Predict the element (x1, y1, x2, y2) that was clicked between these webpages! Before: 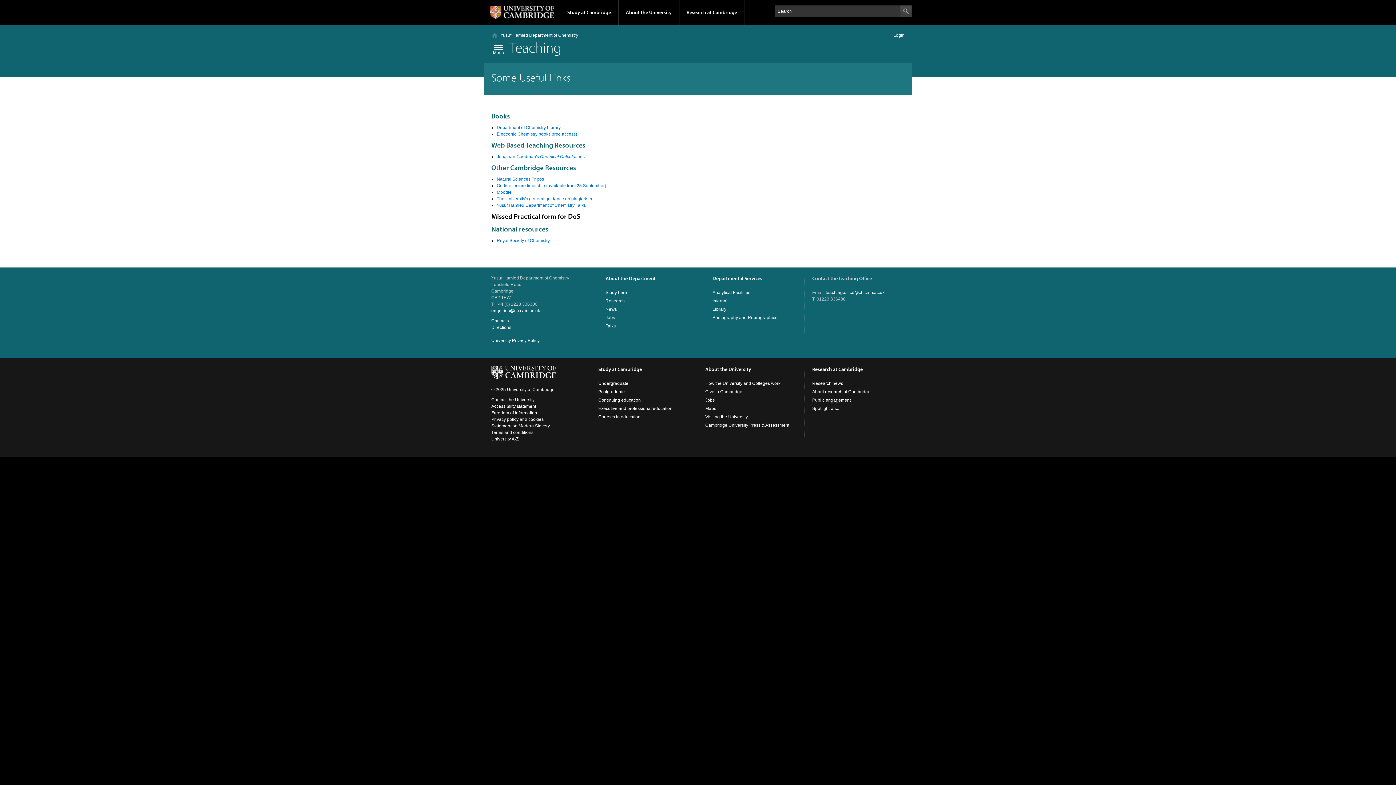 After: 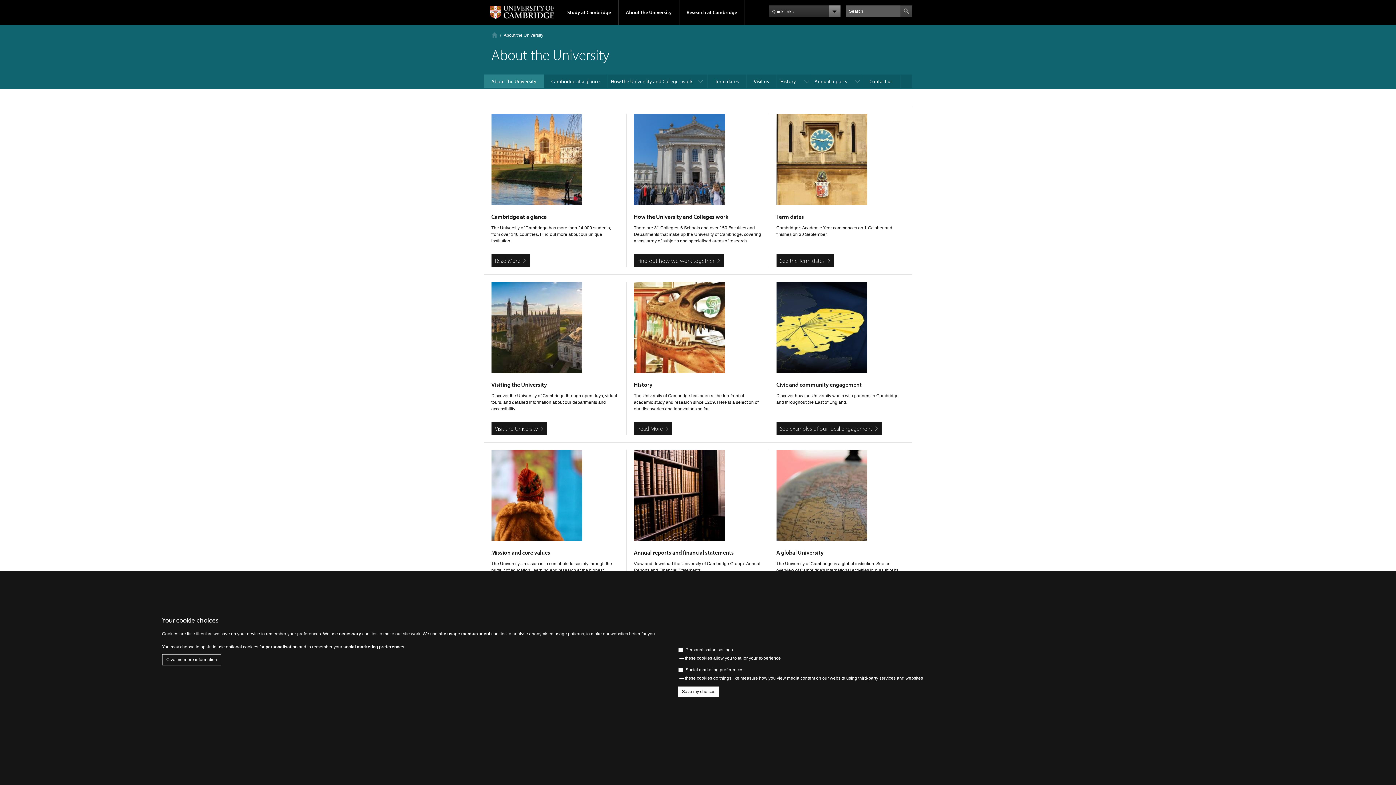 Action: bbox: (618, 0, 679, 24) label: About the University